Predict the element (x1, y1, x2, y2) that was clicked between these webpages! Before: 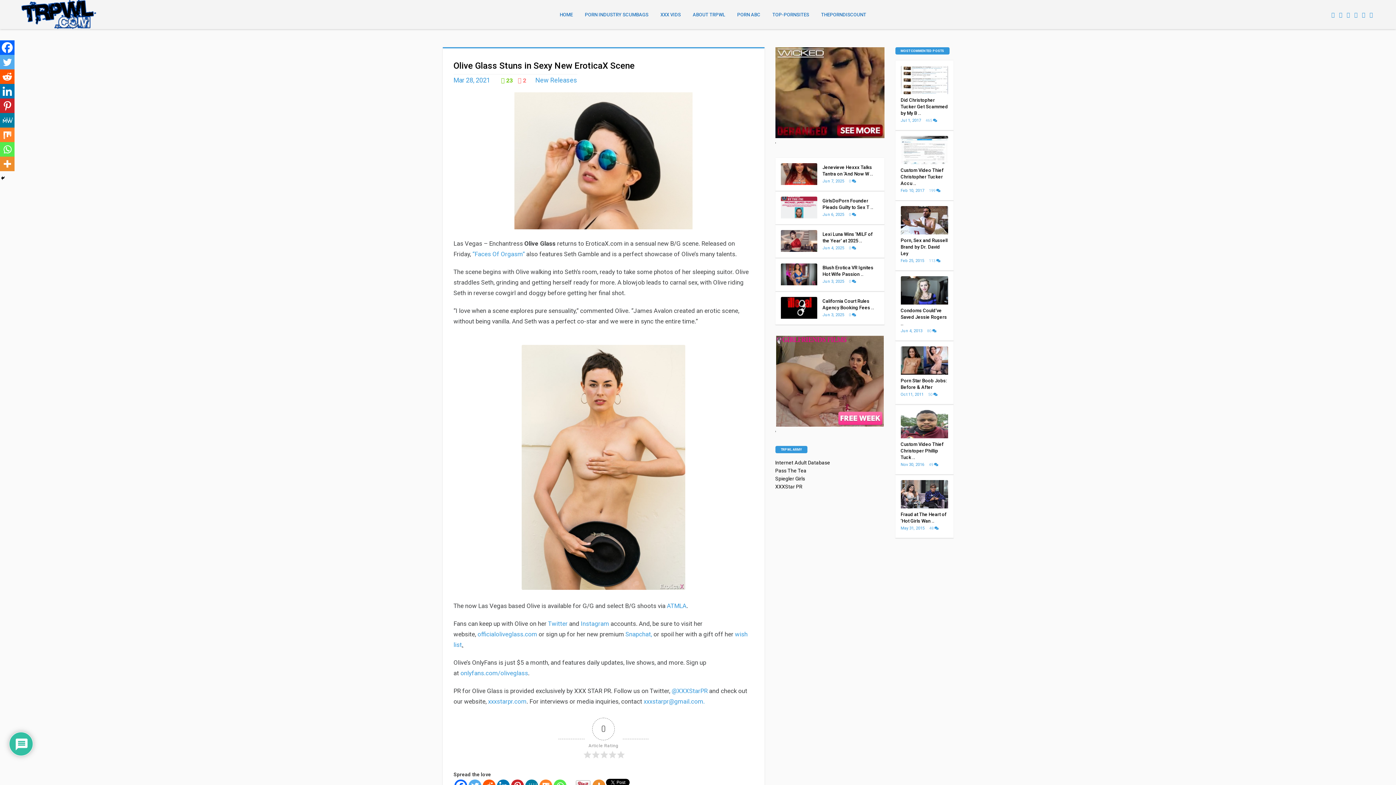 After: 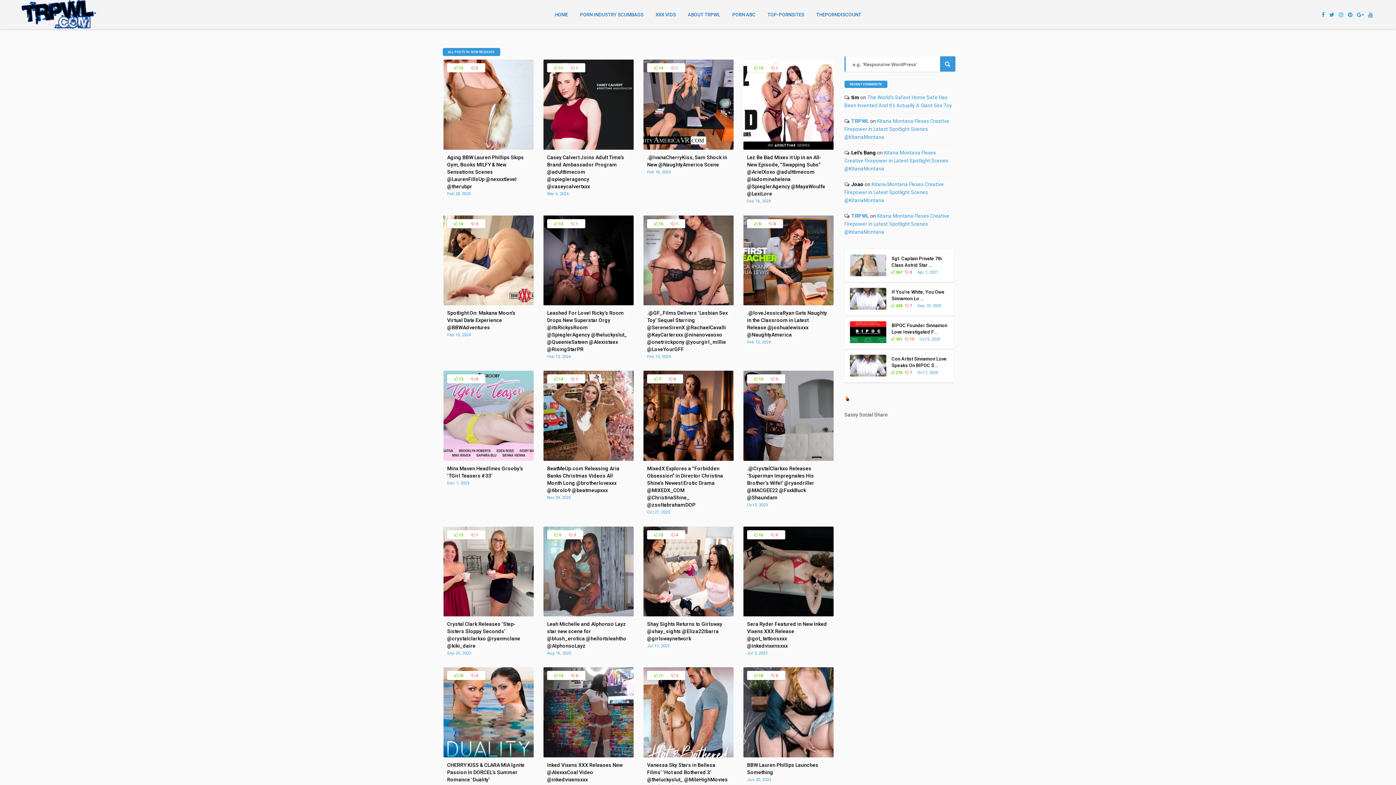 Action: label: New Releases bbox: (535, 76, 577, 84)